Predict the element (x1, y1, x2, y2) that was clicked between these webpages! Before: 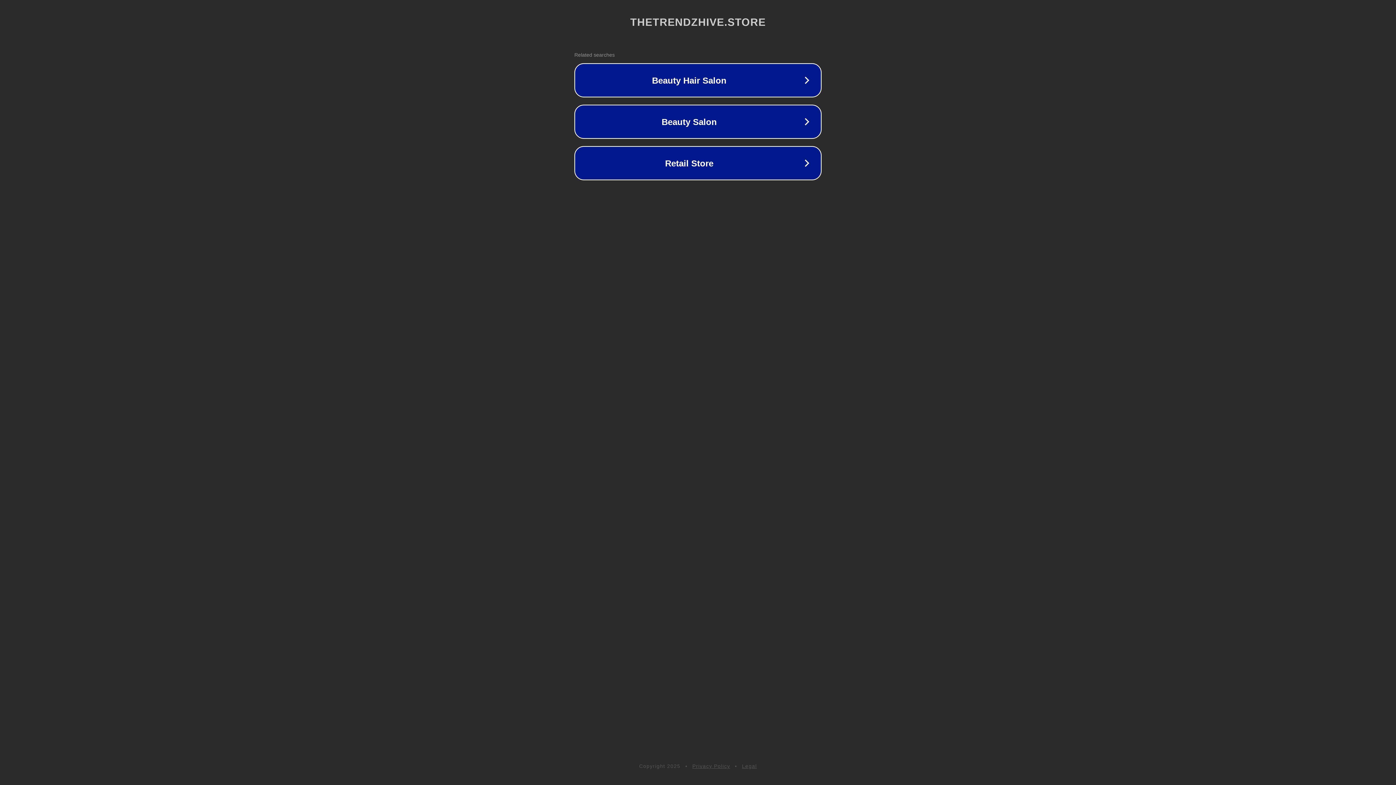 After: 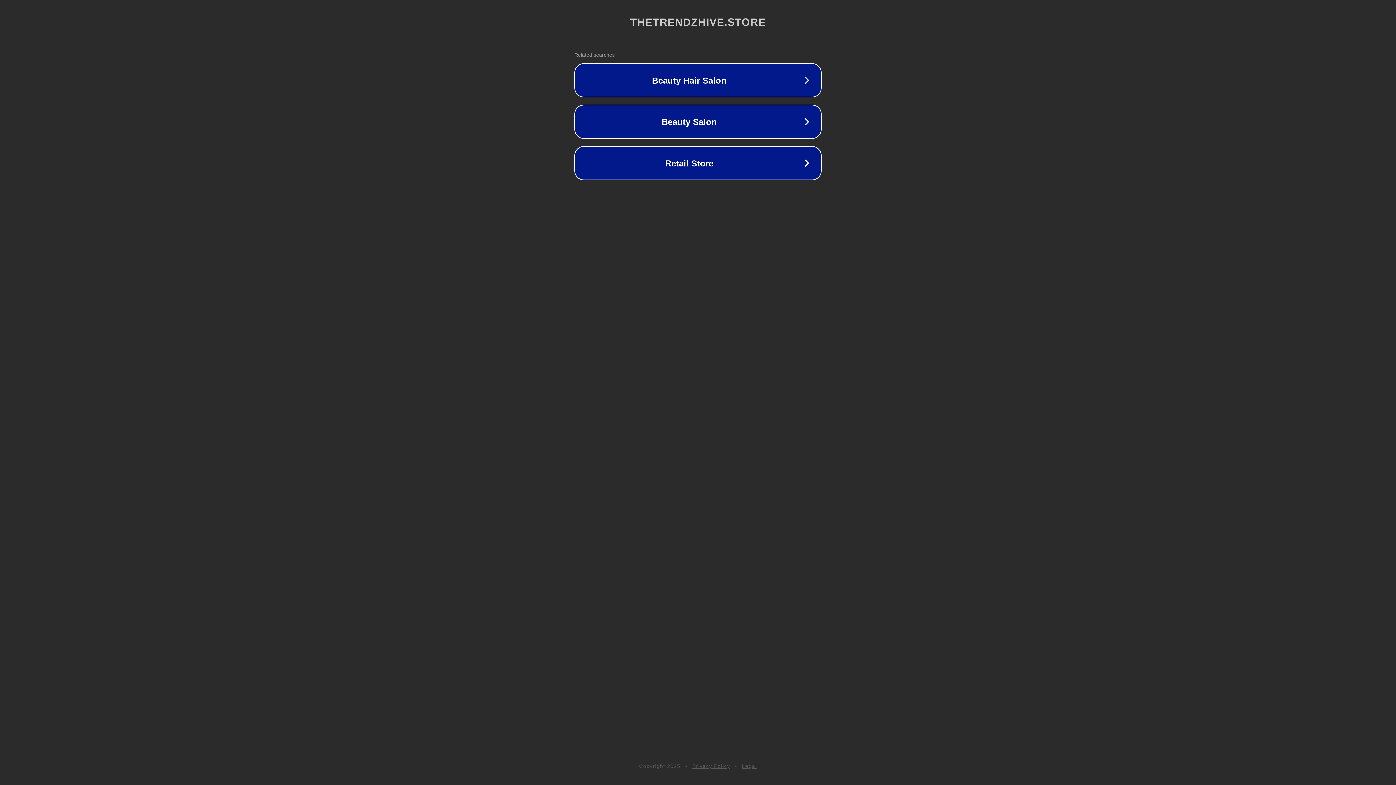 Action: bbox: (692, 763, 730, 769) label: Privacy Policy